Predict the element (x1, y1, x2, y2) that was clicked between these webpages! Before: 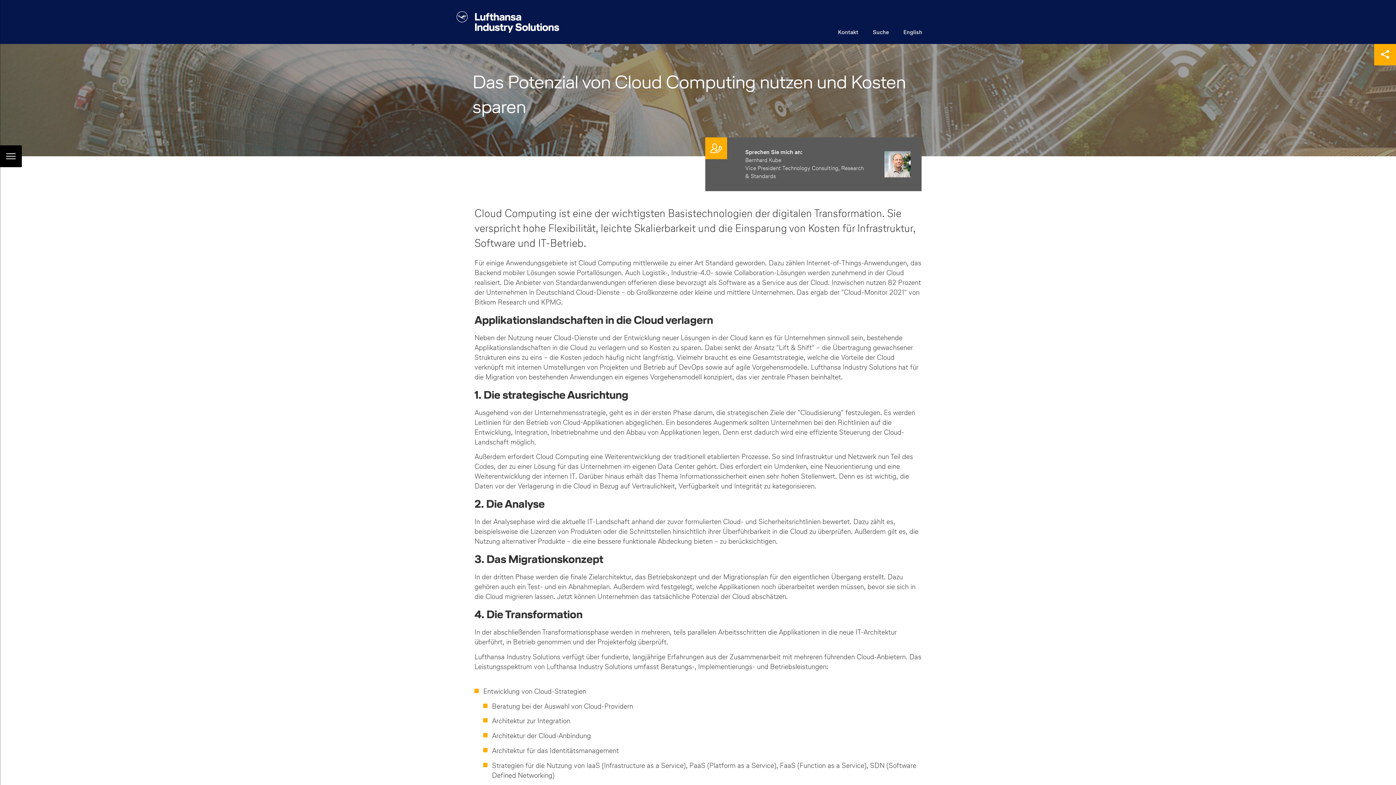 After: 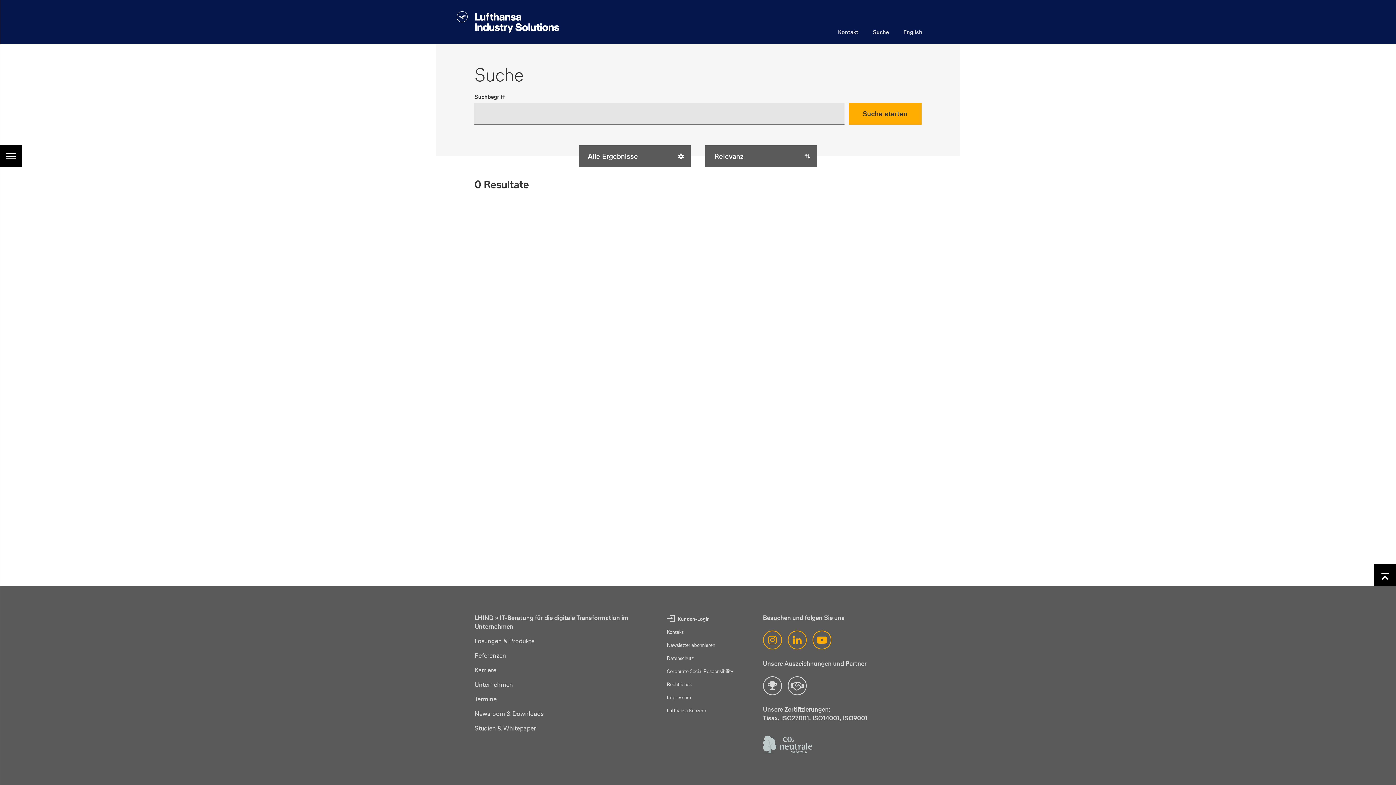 Action: bbox: (873, 28, 889, 36) label: Suche